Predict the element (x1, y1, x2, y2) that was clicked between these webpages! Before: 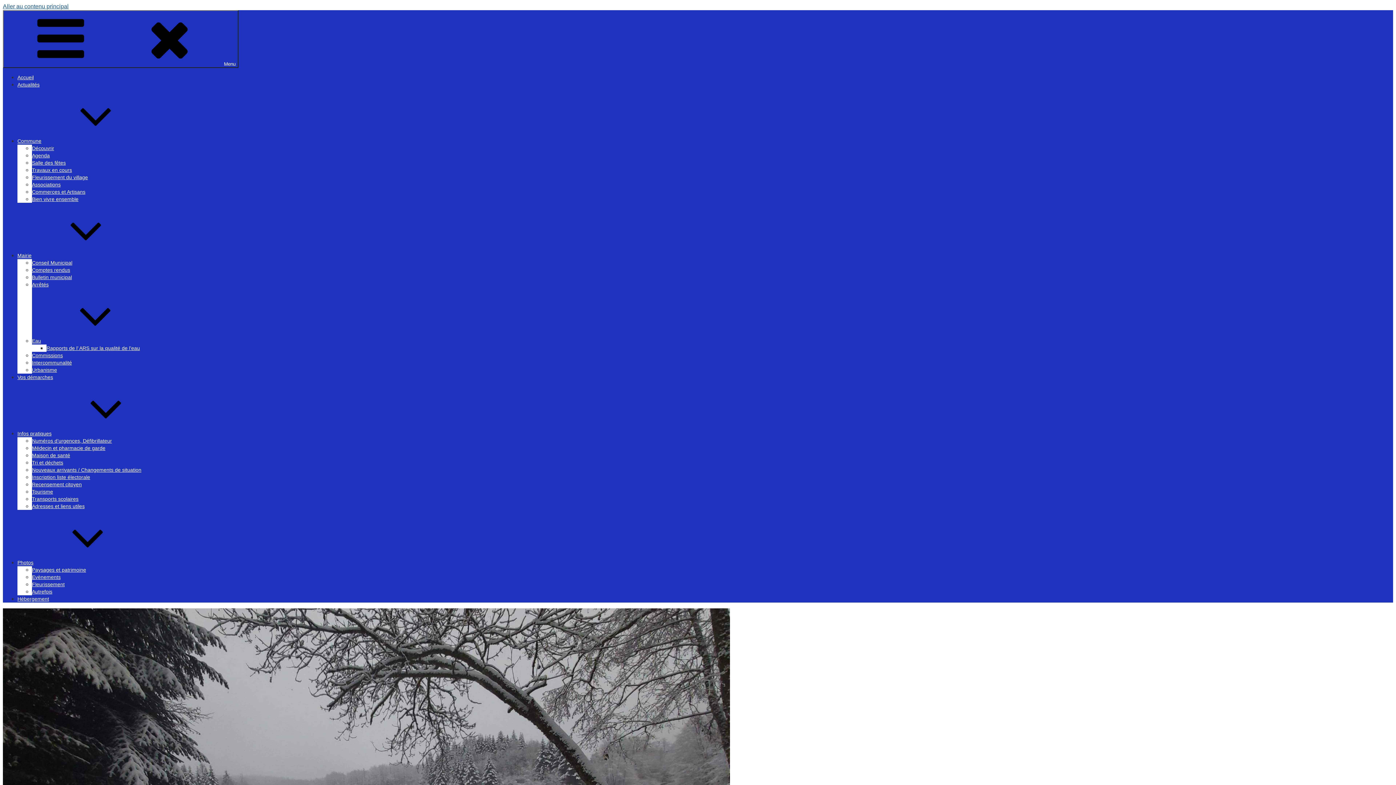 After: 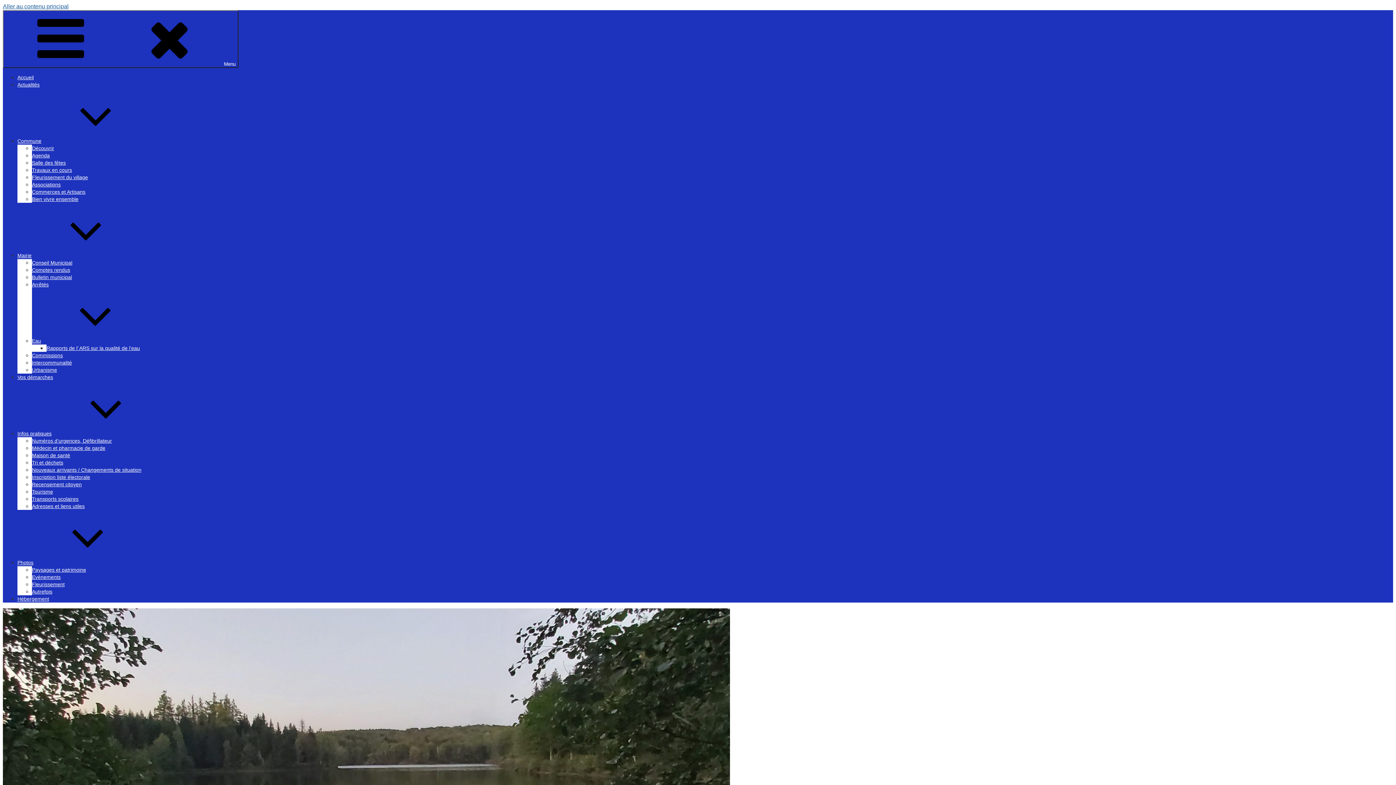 Action: label: Infos pratiques bbox: (17, 430, 160, 436)